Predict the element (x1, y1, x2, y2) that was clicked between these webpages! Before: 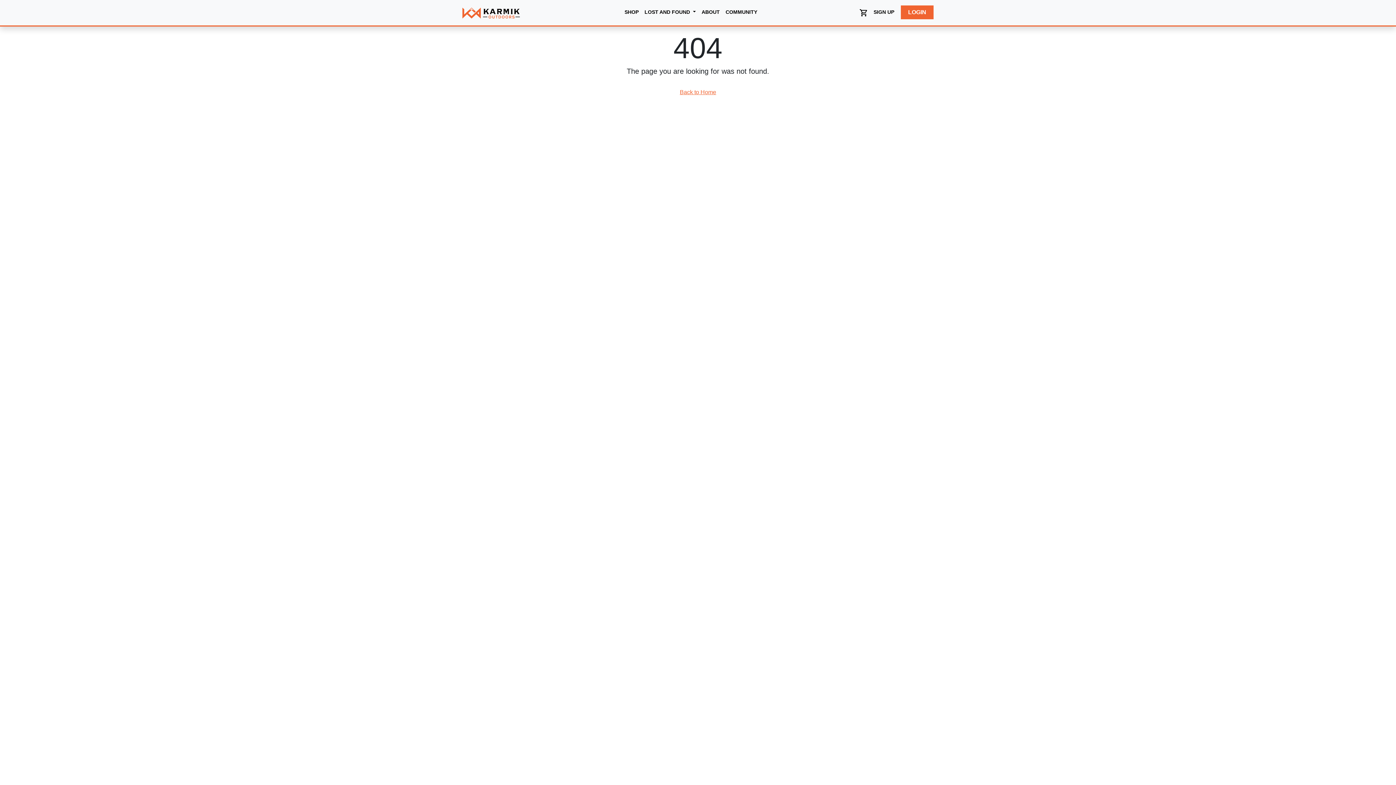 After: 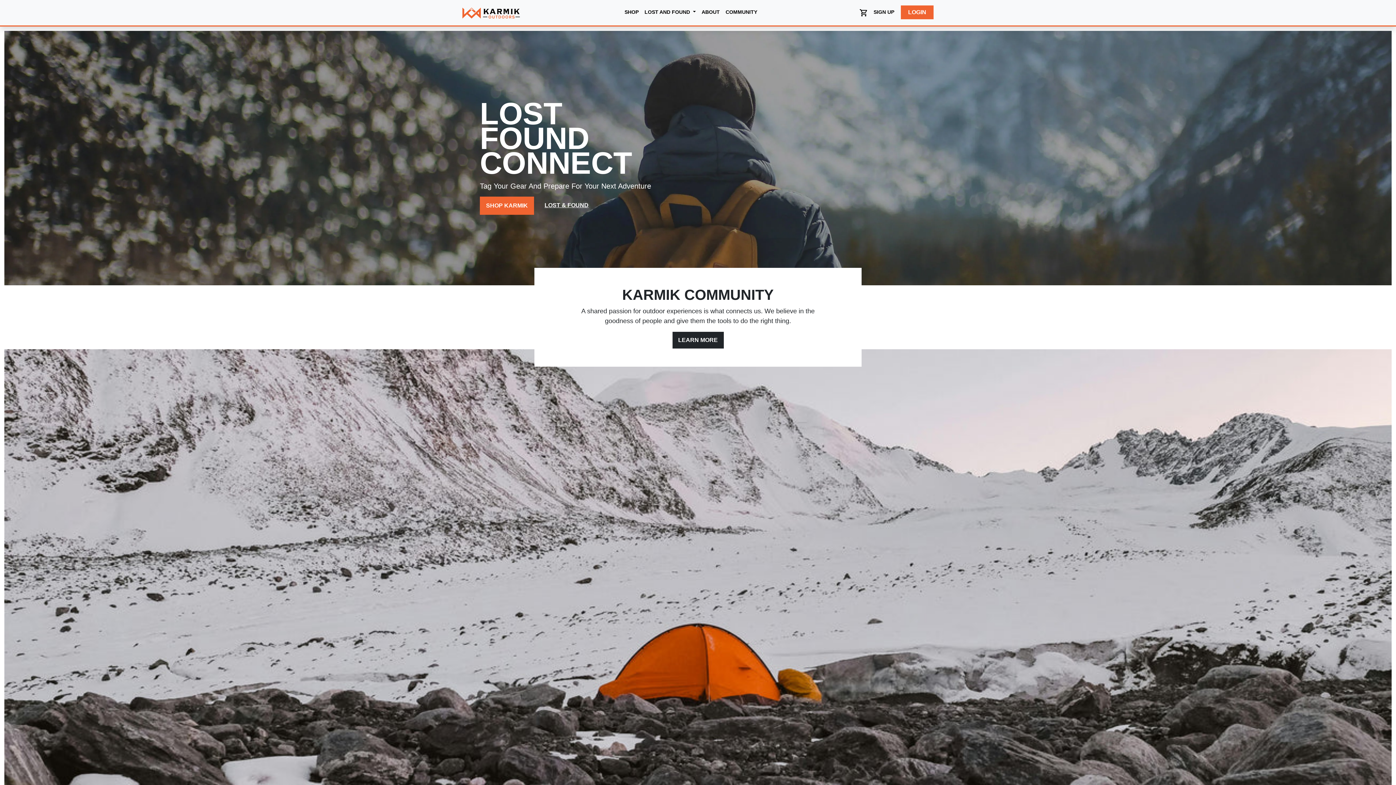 Action: bbox: (462, 5, 520, 20)